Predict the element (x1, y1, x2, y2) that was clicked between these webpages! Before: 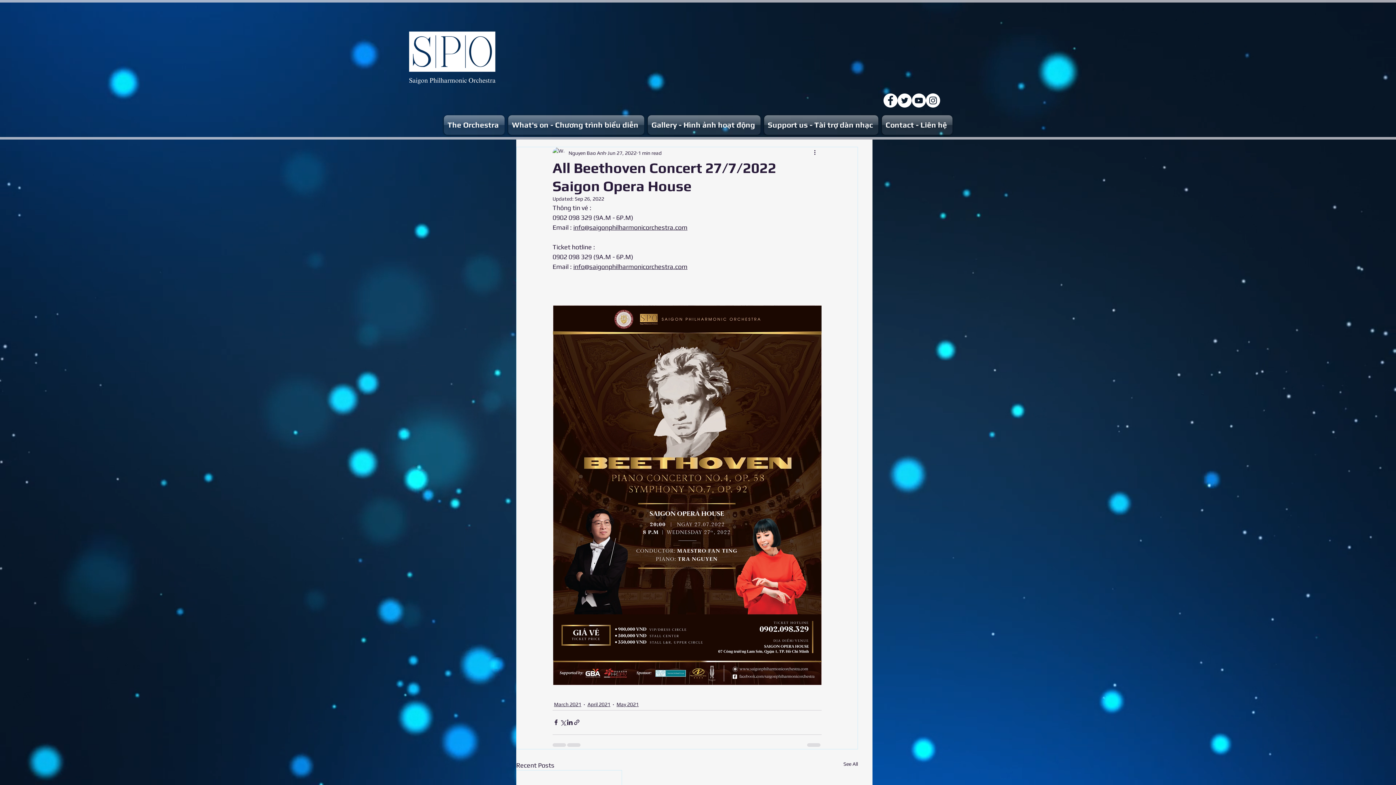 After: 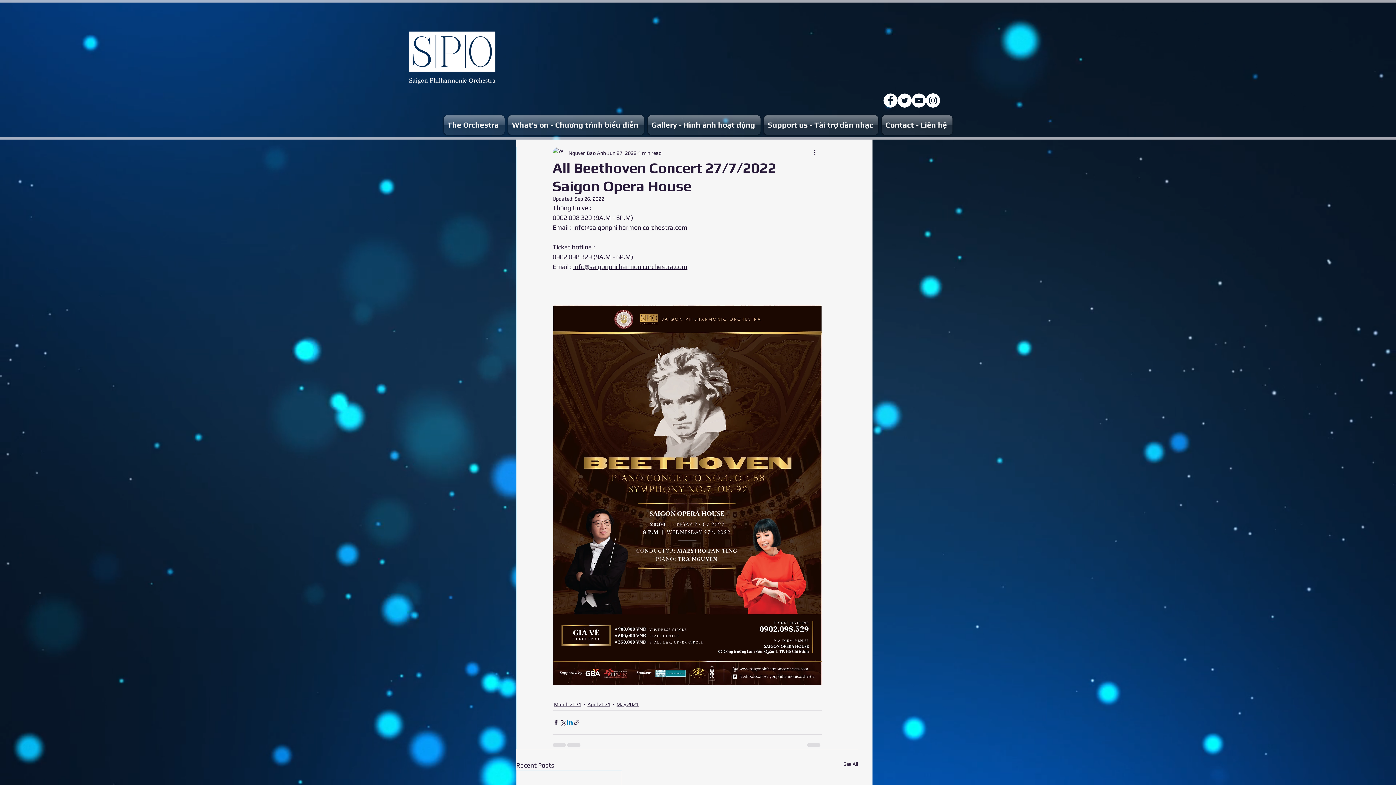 Action: label: Share via LinkedIn bbox: (566, 719, 573, 726)